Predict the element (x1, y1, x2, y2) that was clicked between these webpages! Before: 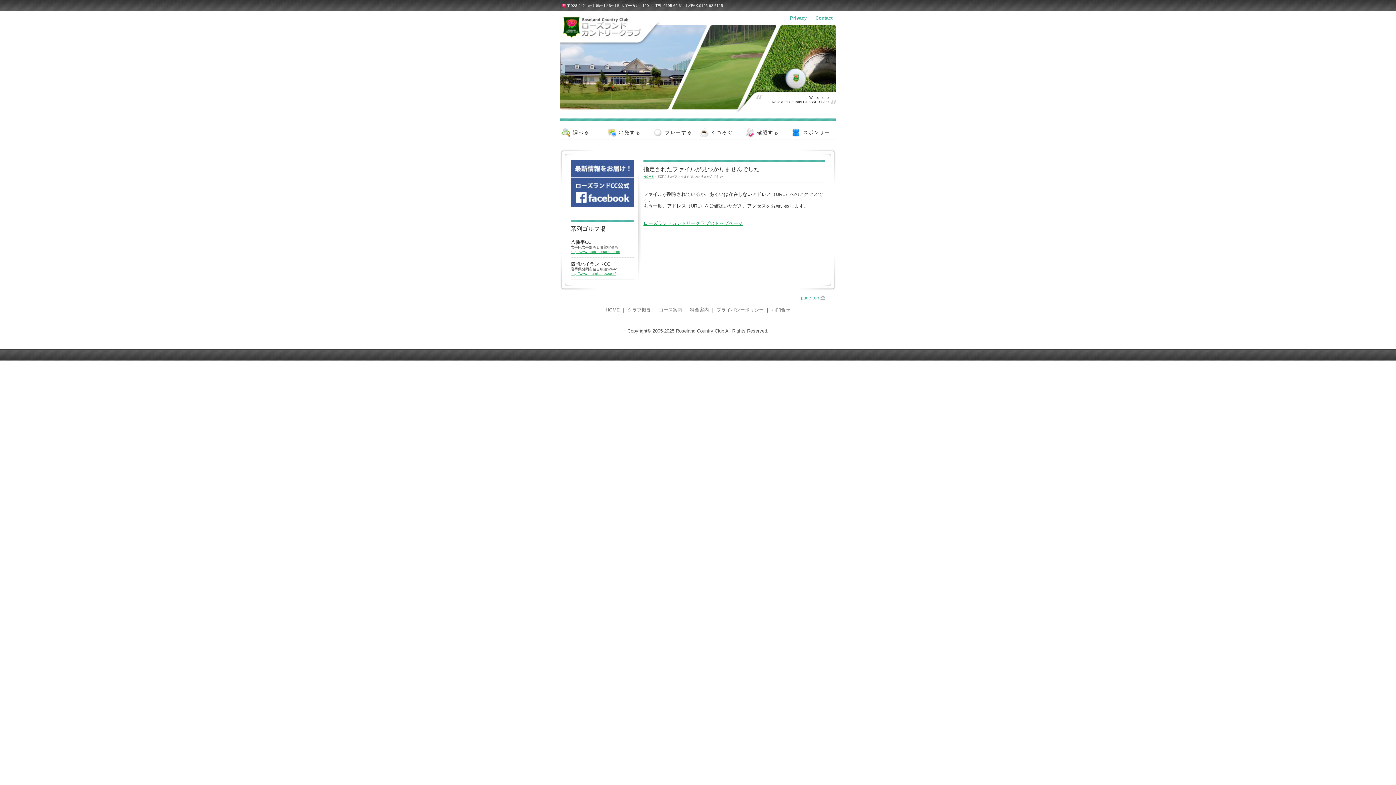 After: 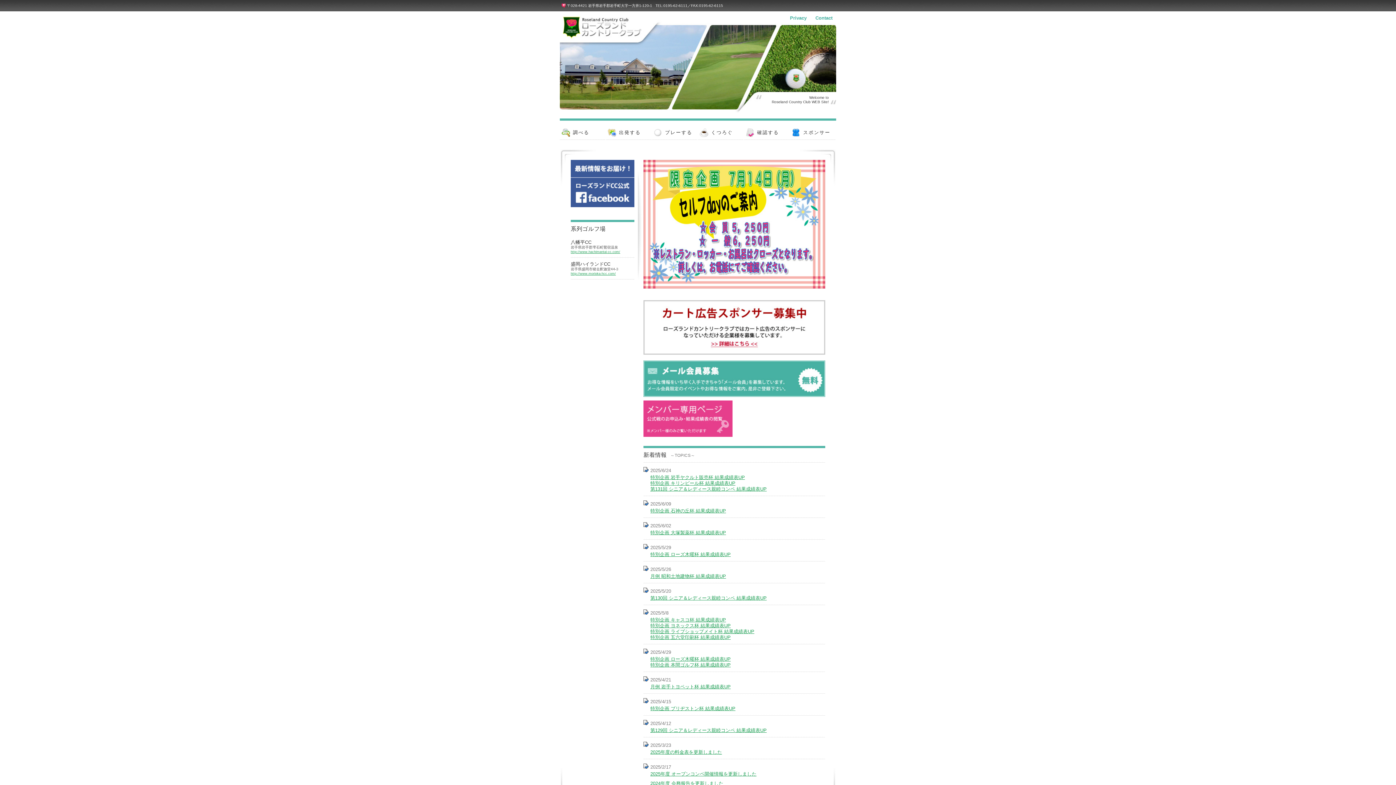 Action: label: HOME bbox: (605, 307, 620, 312)